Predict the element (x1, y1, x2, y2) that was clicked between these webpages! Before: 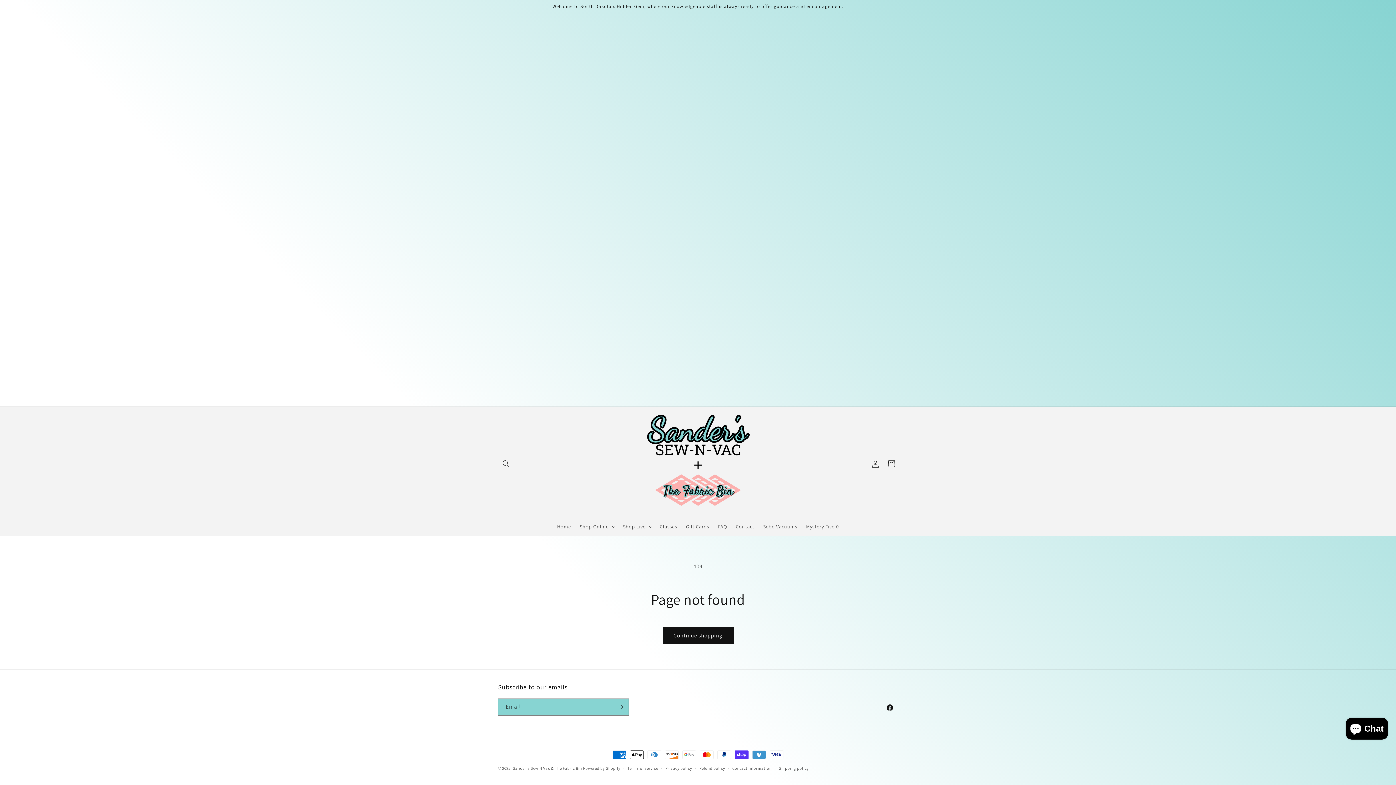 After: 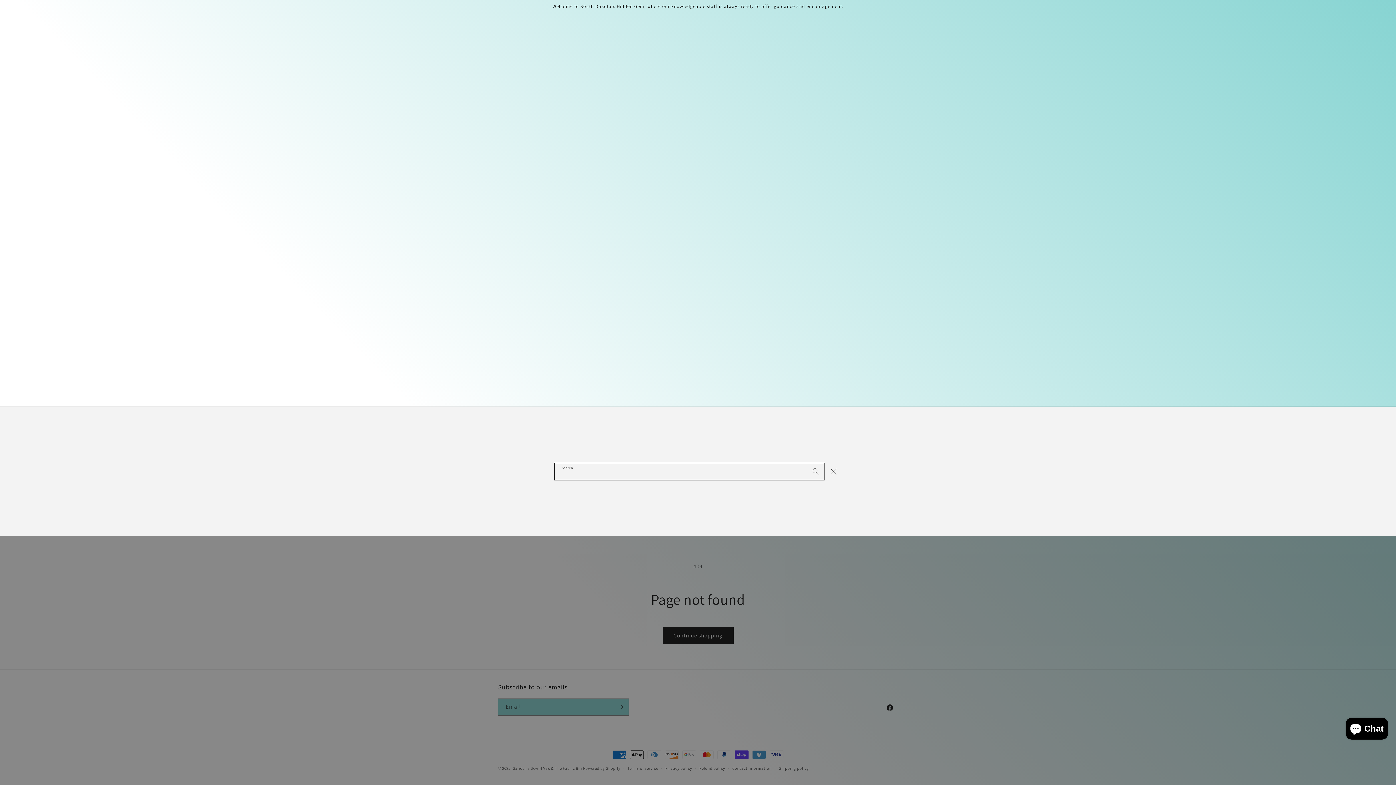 Action: bbox: (498, 455, 514, 471) label: Search